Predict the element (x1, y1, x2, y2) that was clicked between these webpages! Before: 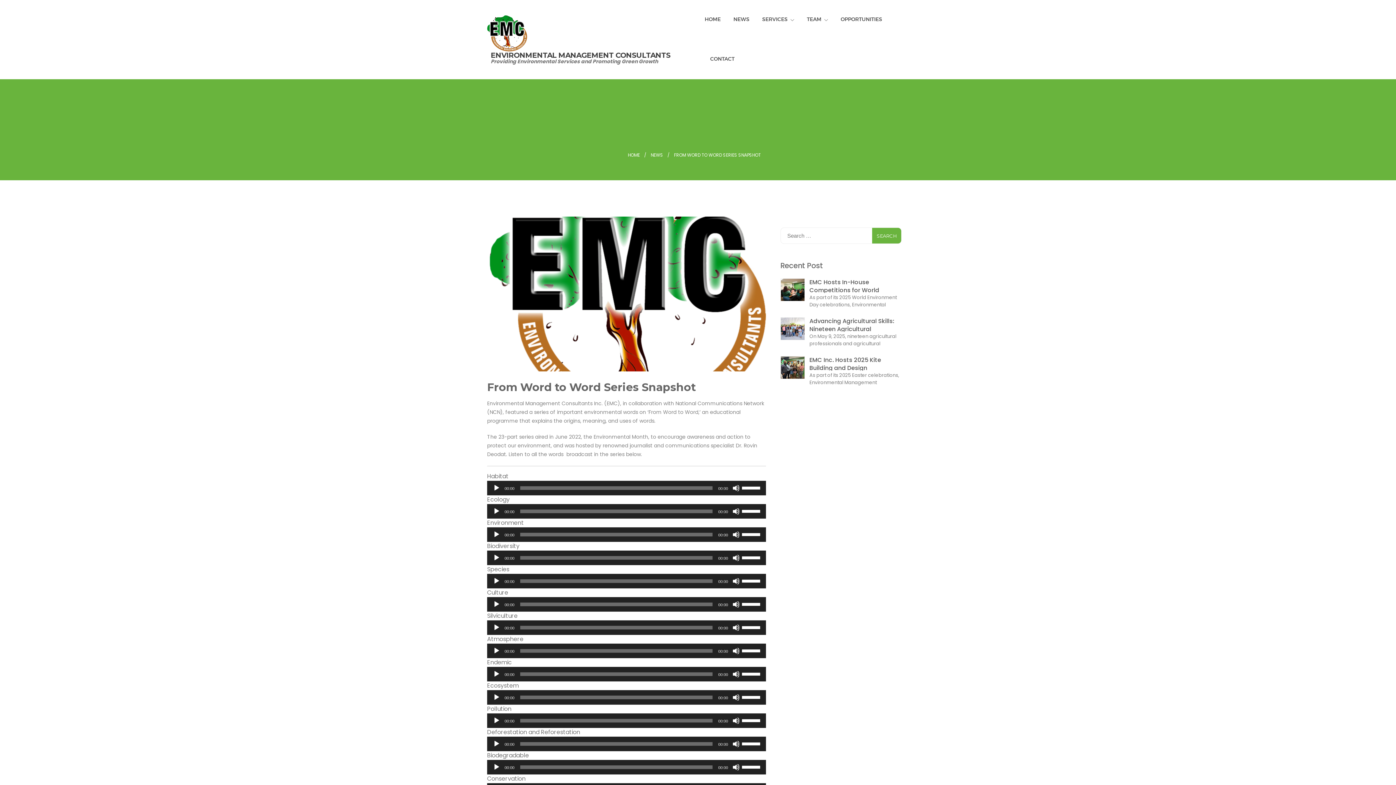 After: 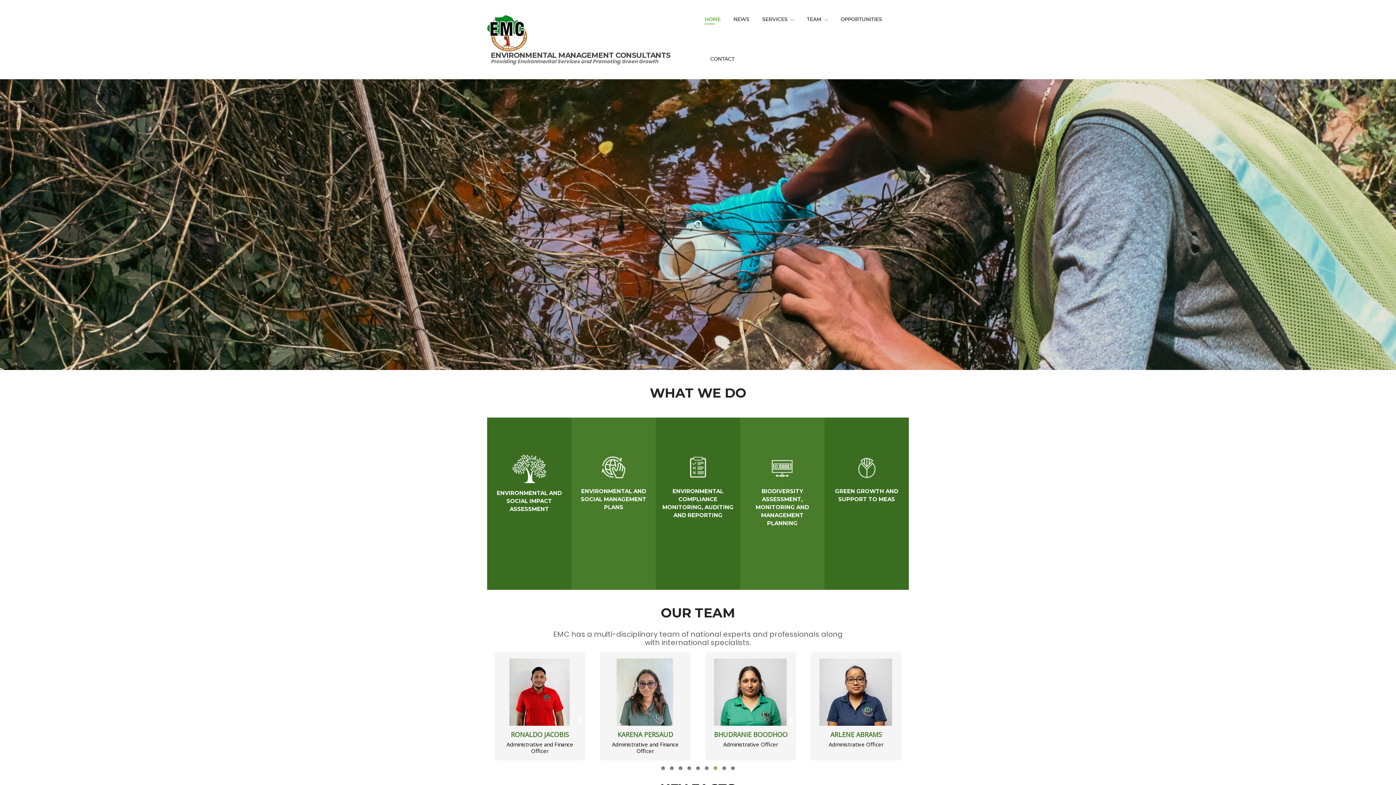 Action: bbox: (487, 15, 527, 51)